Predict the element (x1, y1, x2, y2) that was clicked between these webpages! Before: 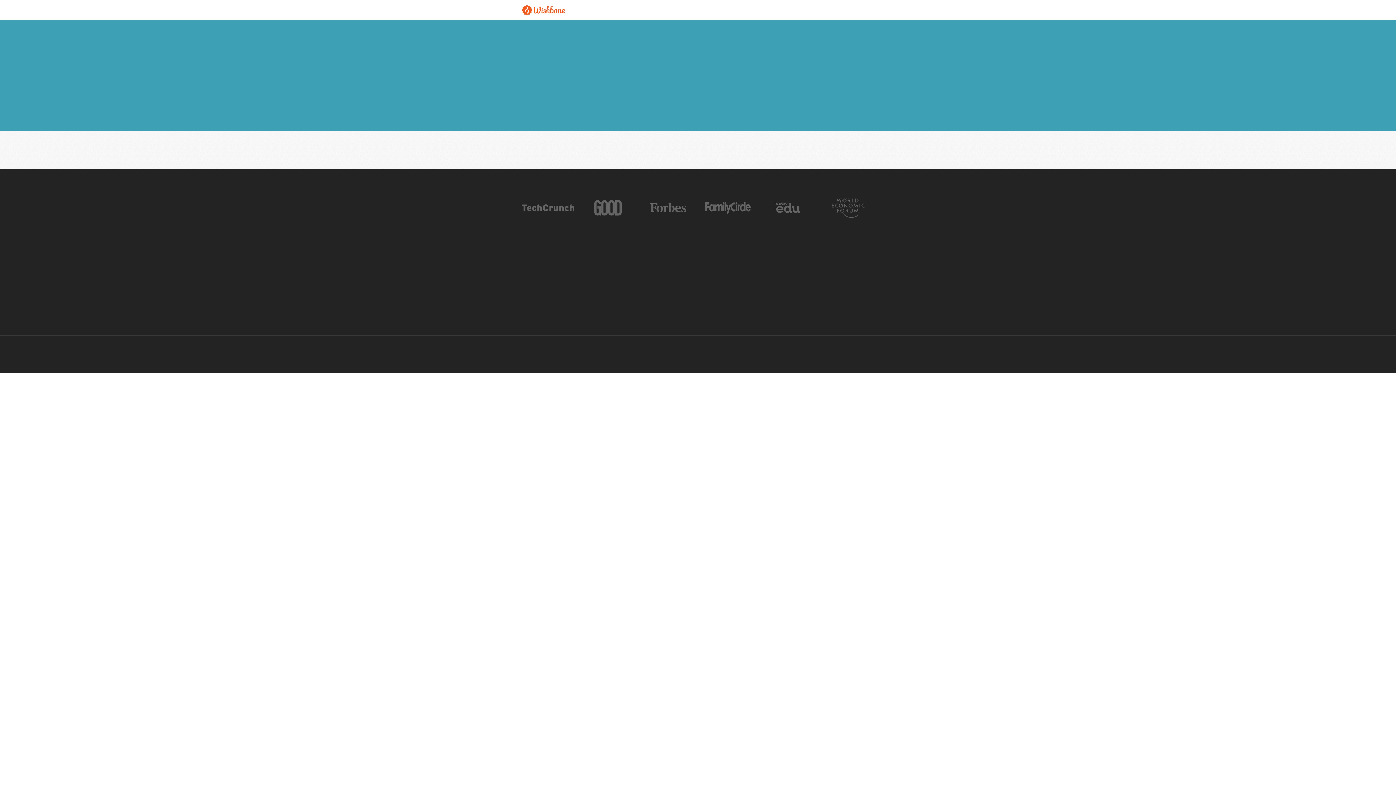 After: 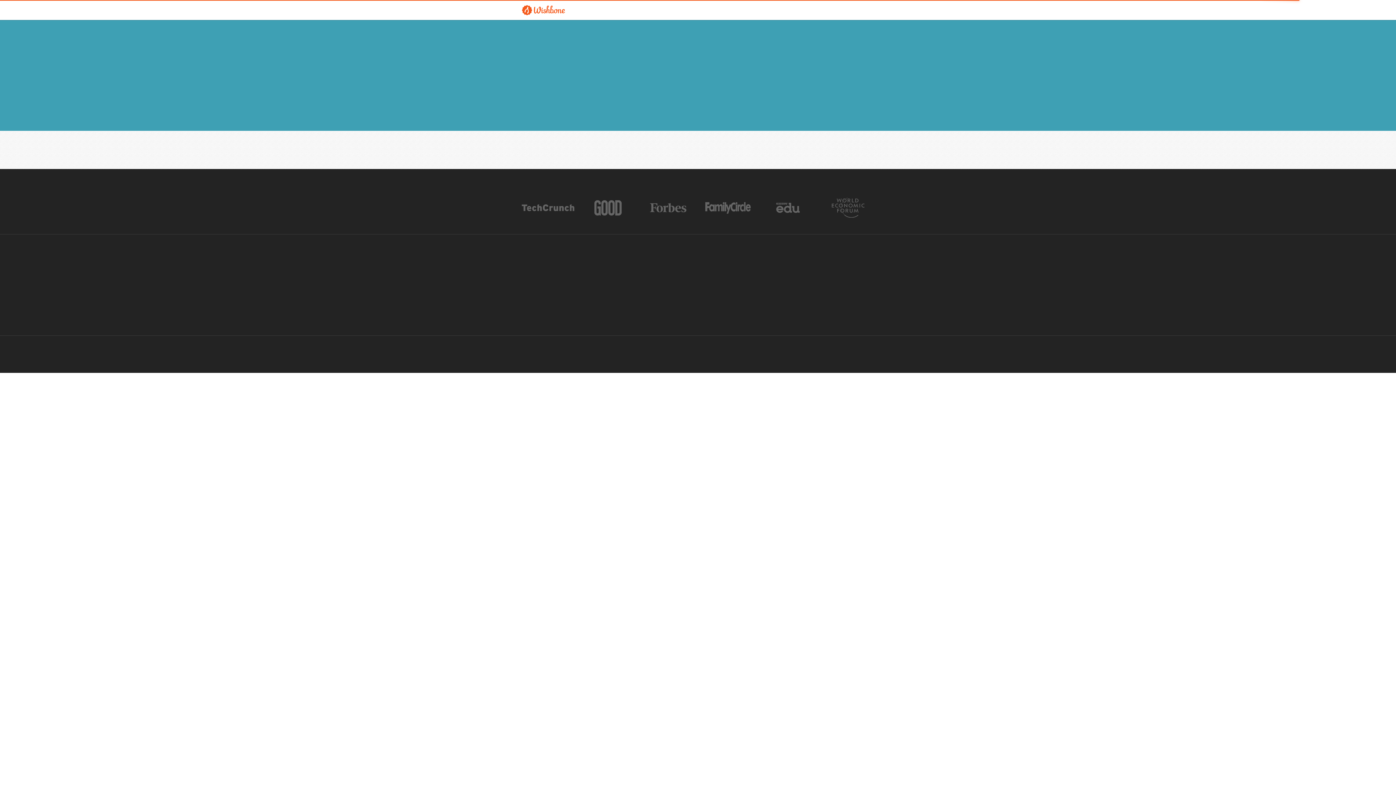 Action: label: Find a program bbox: (641, 276, 754, 290)